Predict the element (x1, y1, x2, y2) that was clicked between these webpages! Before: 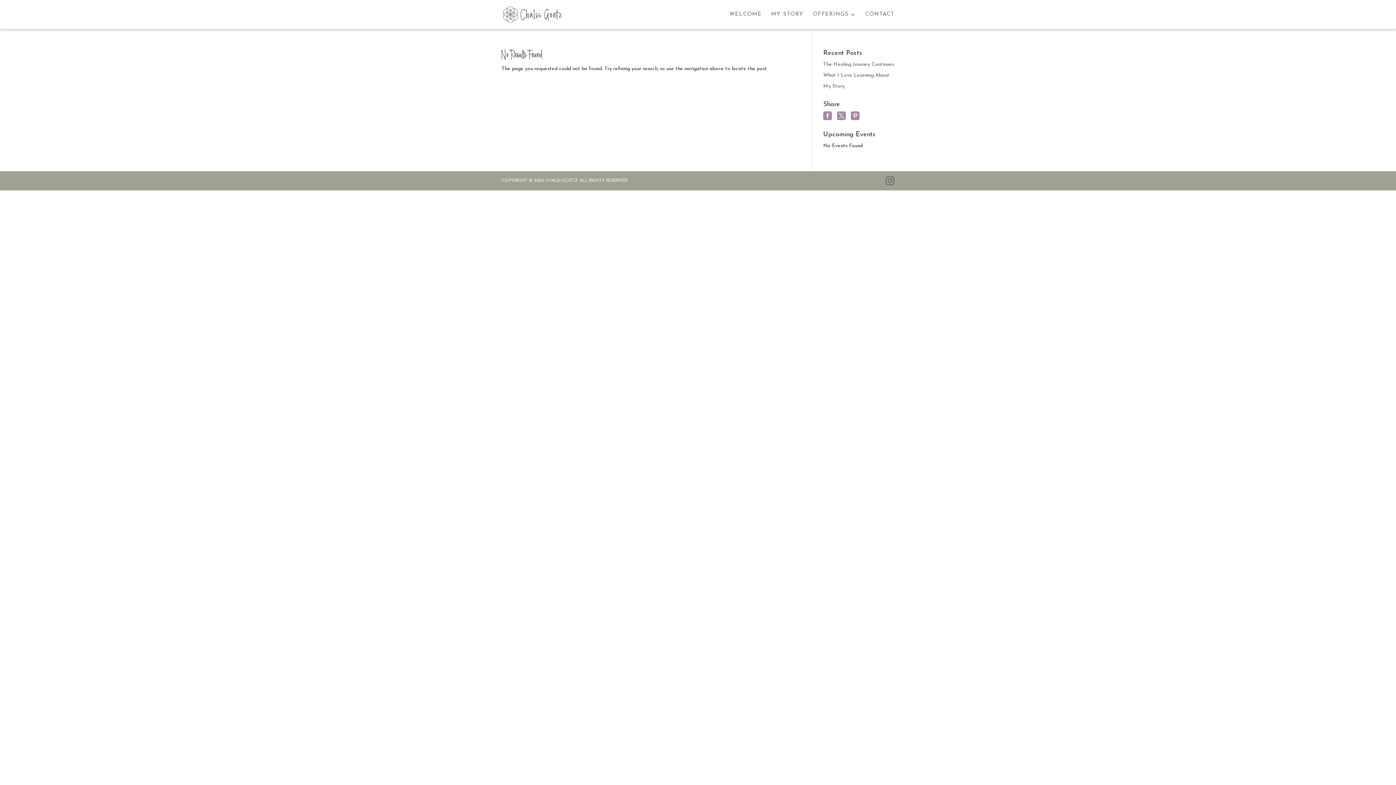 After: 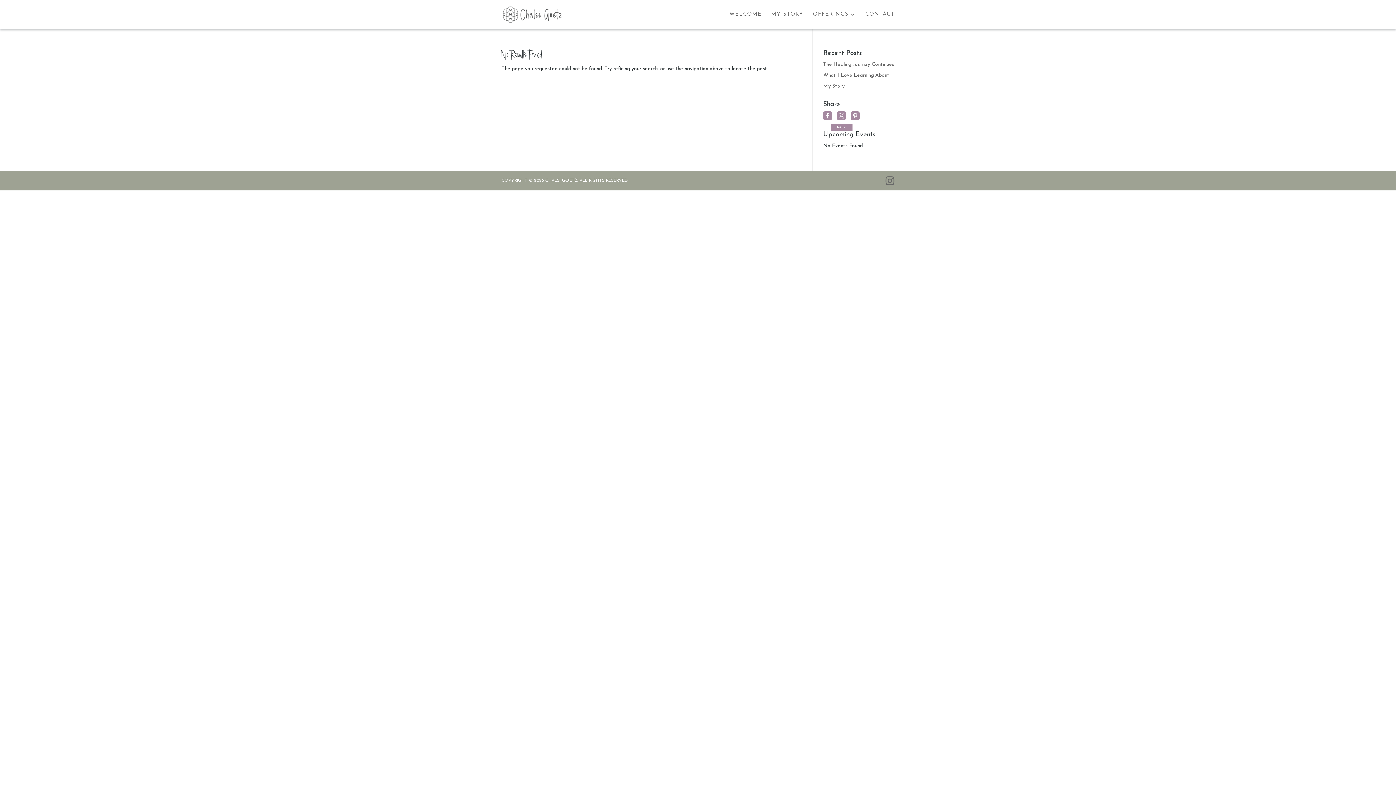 Action: bbox: (837, 111, 846, 120)